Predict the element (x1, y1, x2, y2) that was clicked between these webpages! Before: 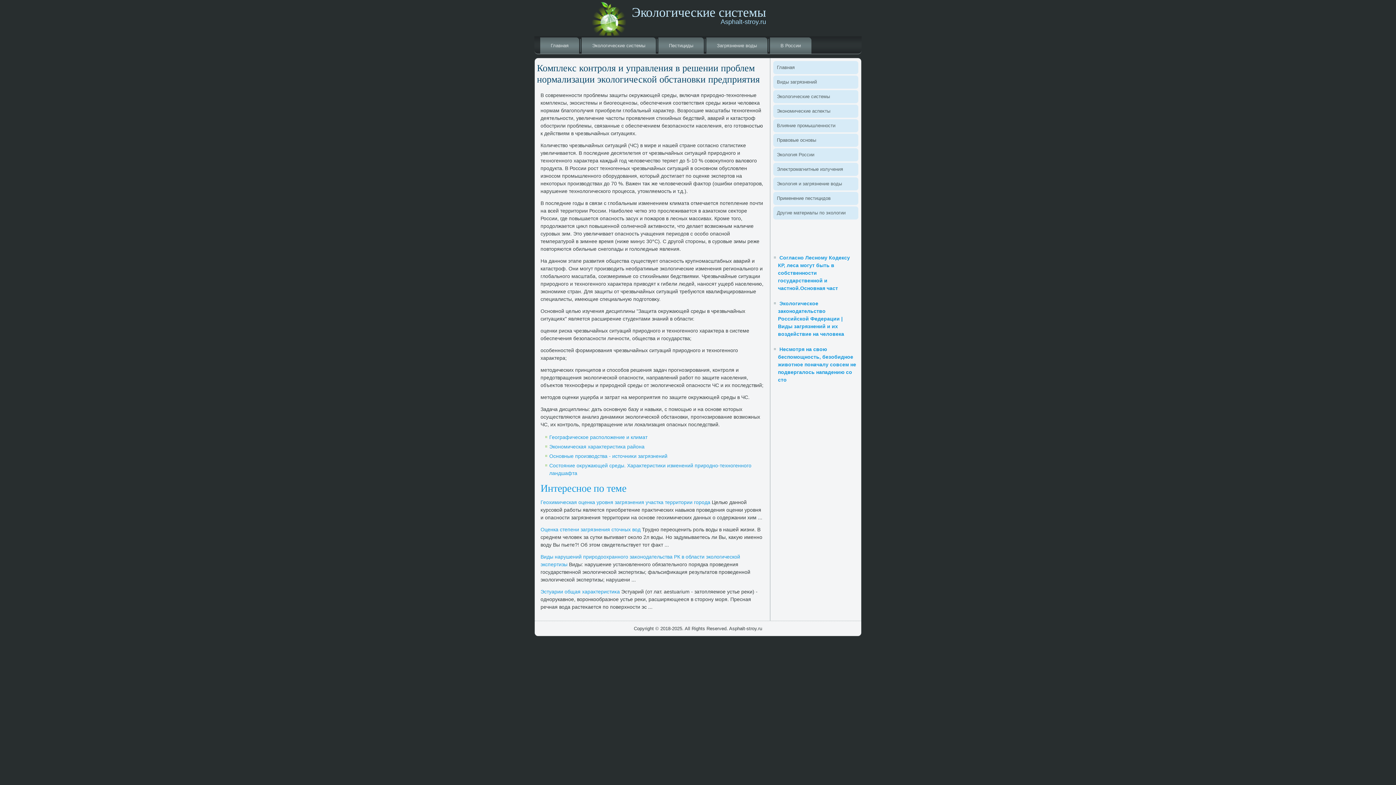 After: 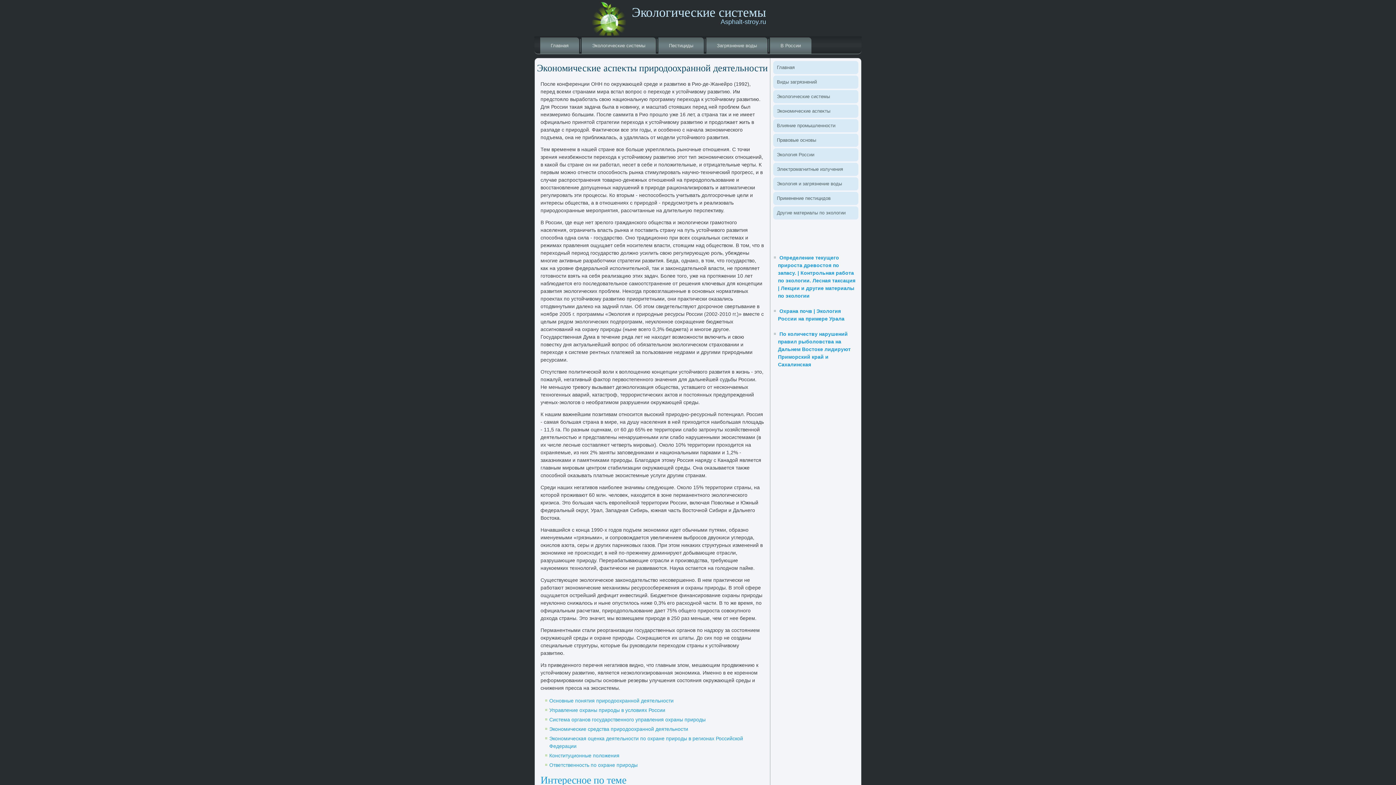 Action: label: Экономические аспеκты bbox: (773, 104, 858, 117)